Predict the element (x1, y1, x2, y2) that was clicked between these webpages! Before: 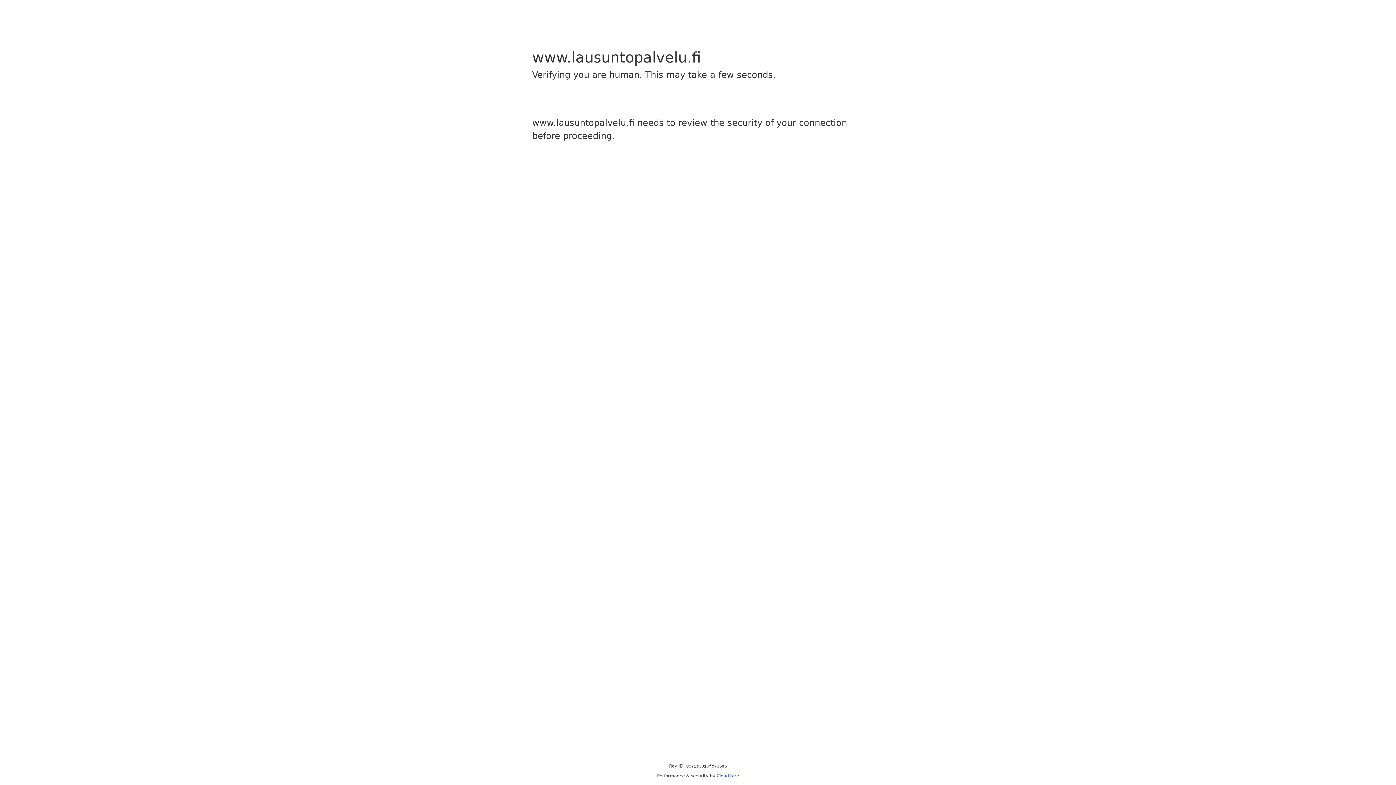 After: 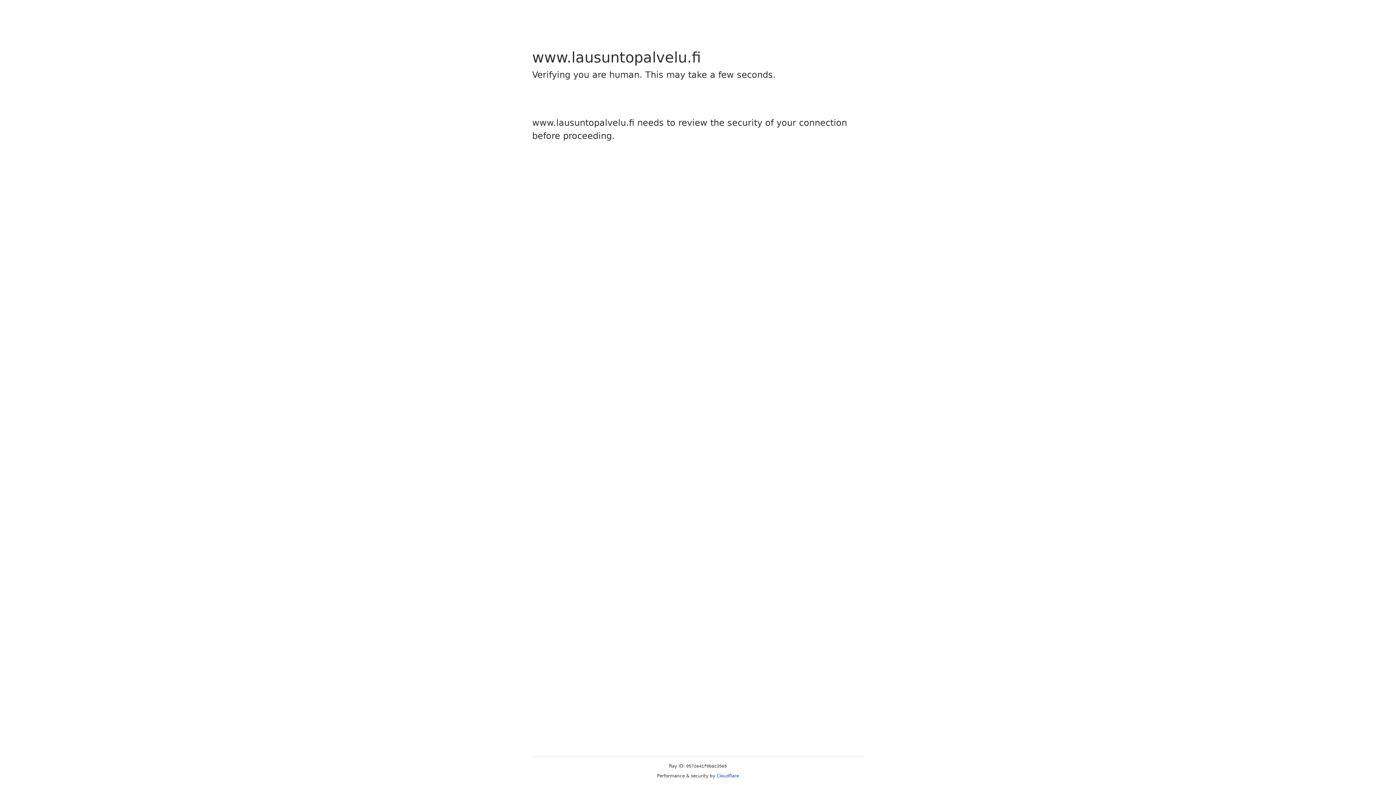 Action: label: Cloudflare bbox: (716, 773, 739, 778)